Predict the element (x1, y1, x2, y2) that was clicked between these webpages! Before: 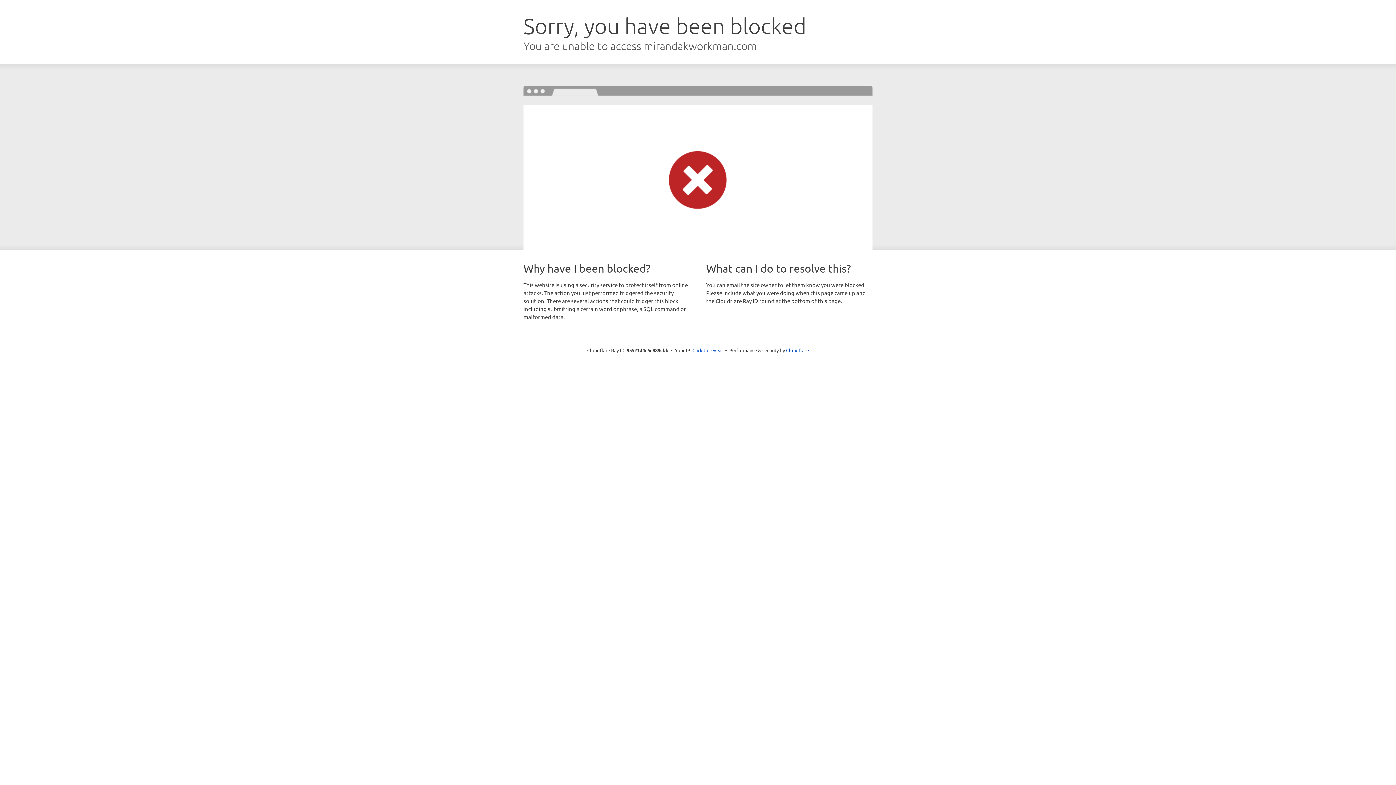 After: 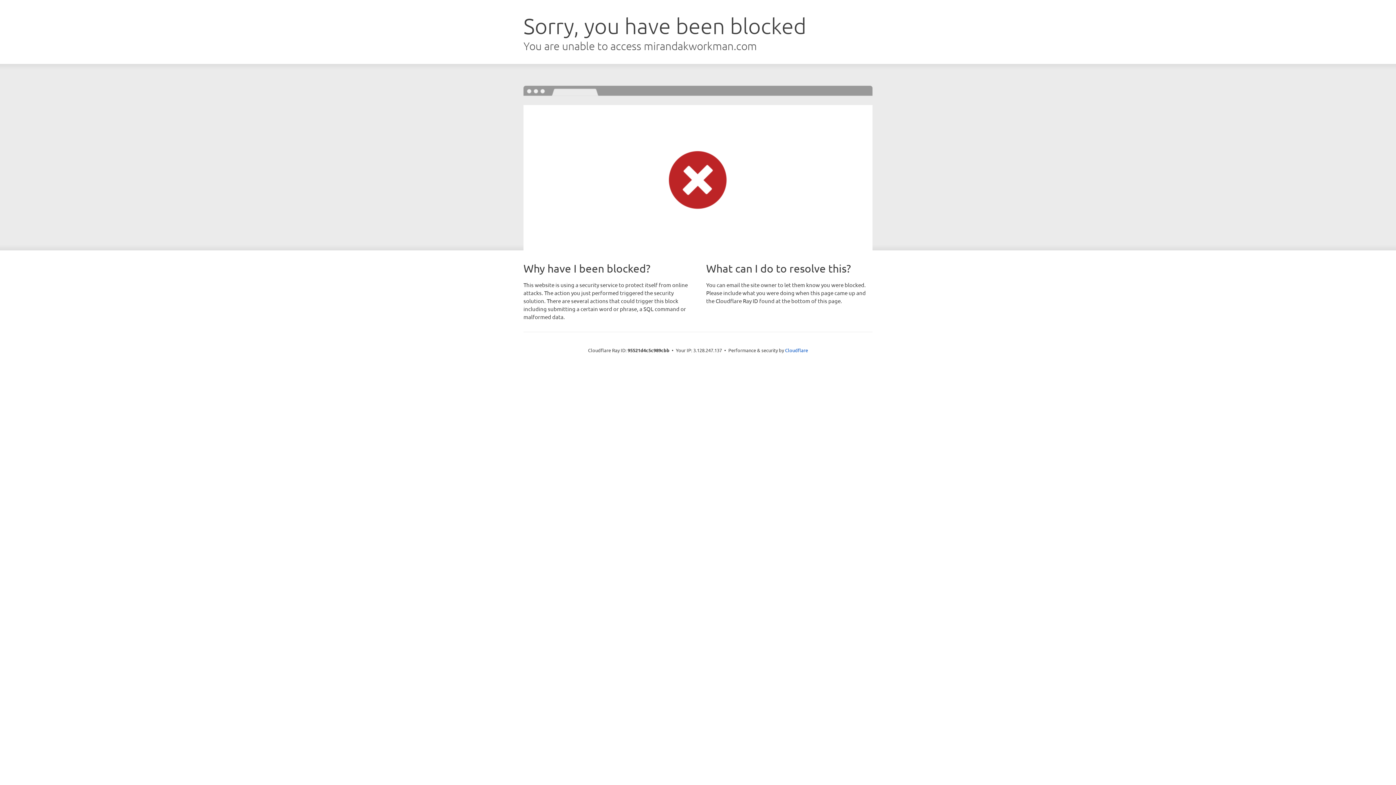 Action: label: Click to reveal bbox: (692, 346, 723, 353)